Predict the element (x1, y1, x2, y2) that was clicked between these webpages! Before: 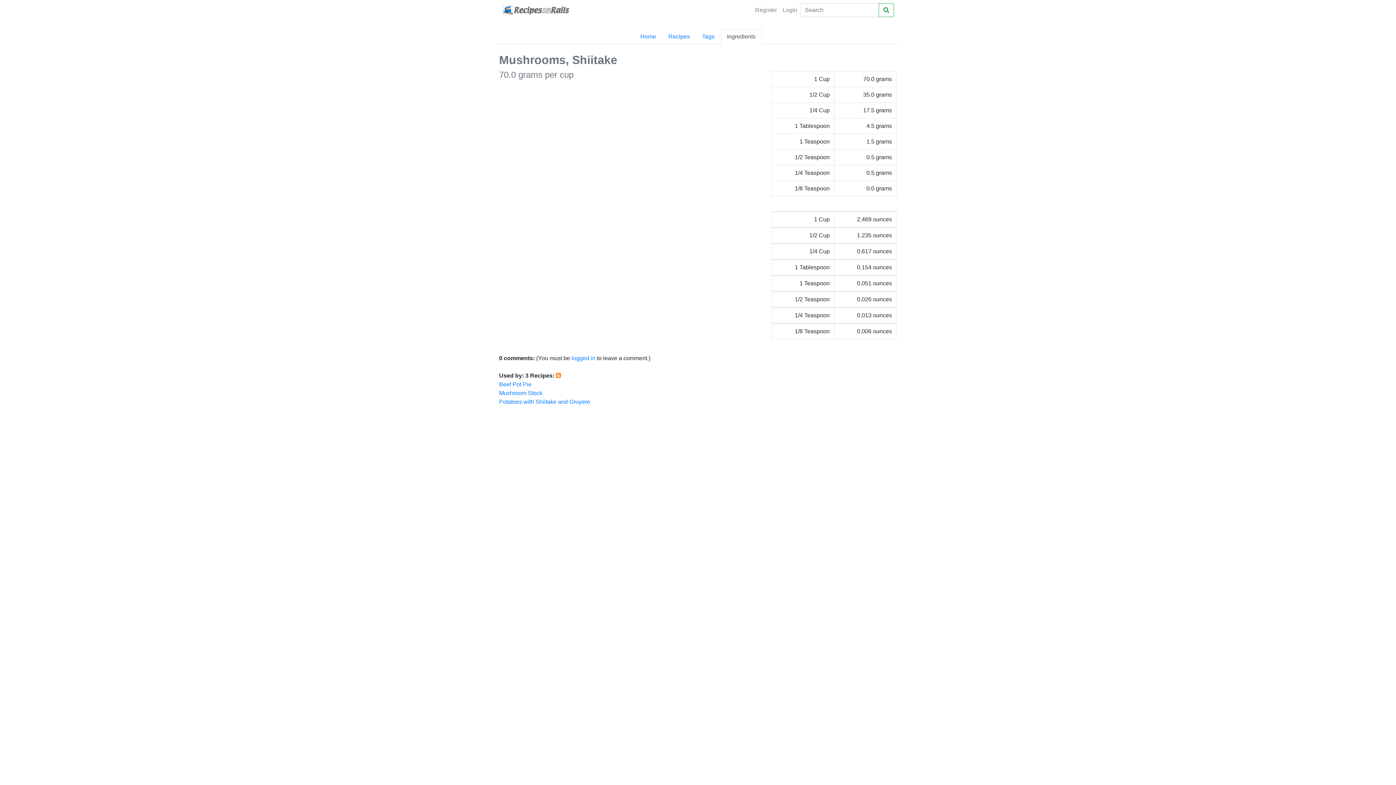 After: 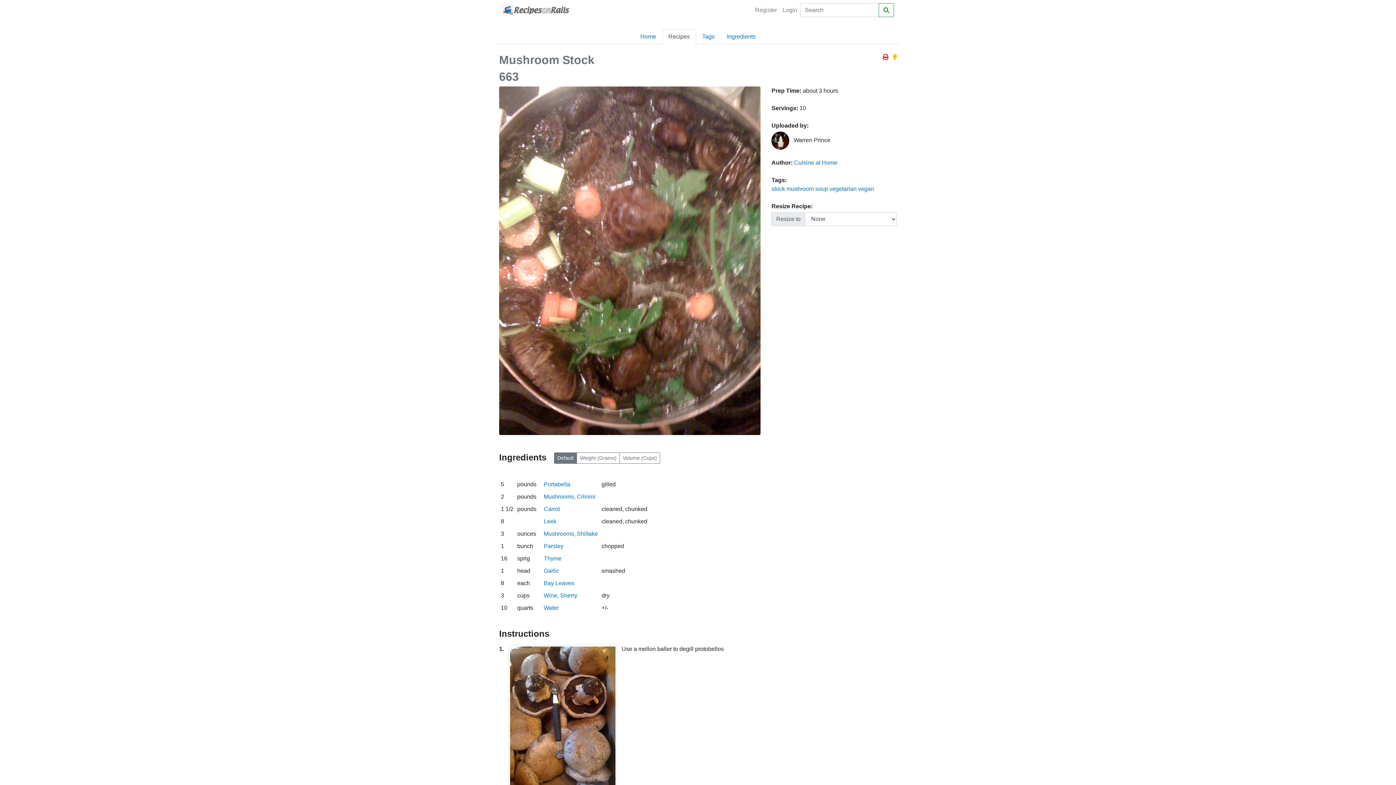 Action: label: Mushroom Stock bbox: (499, 390, 542, 396)